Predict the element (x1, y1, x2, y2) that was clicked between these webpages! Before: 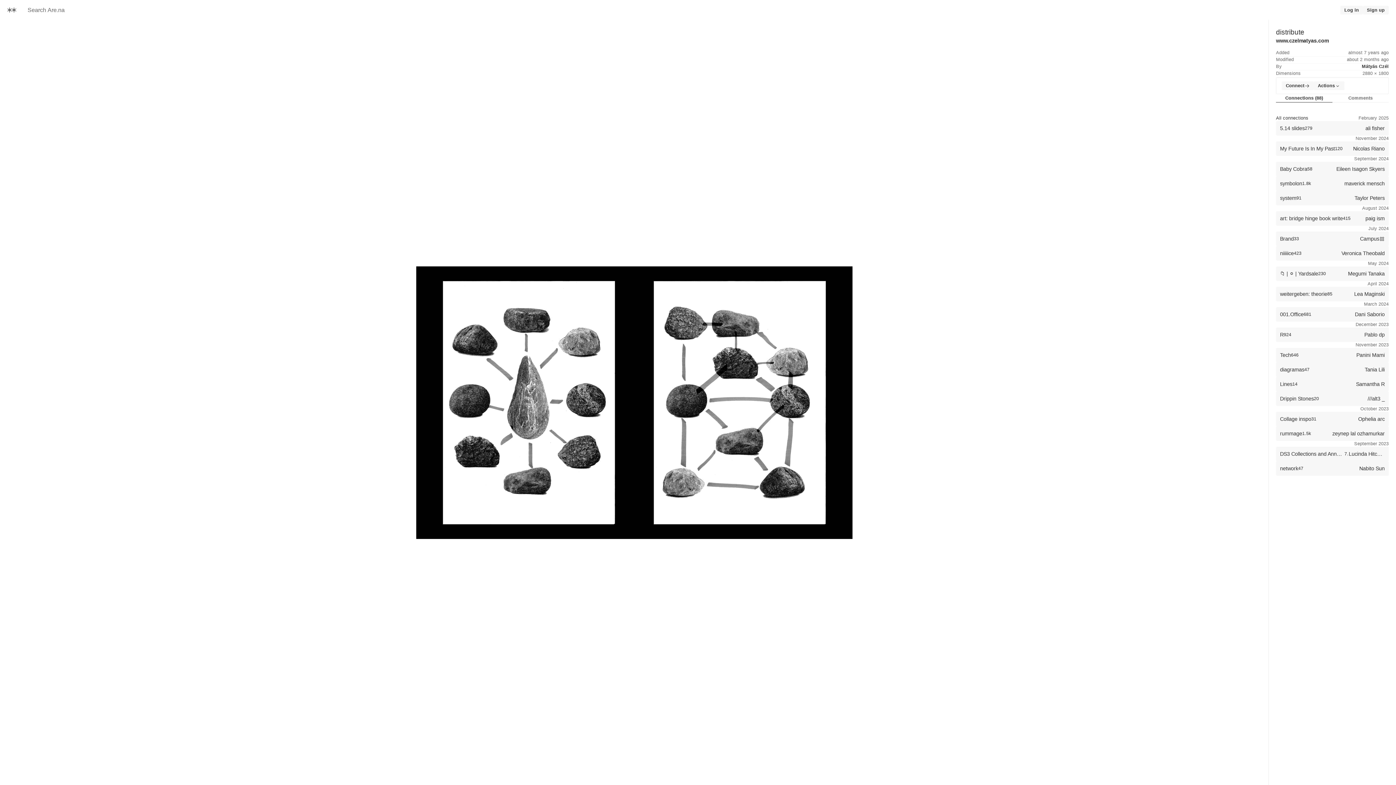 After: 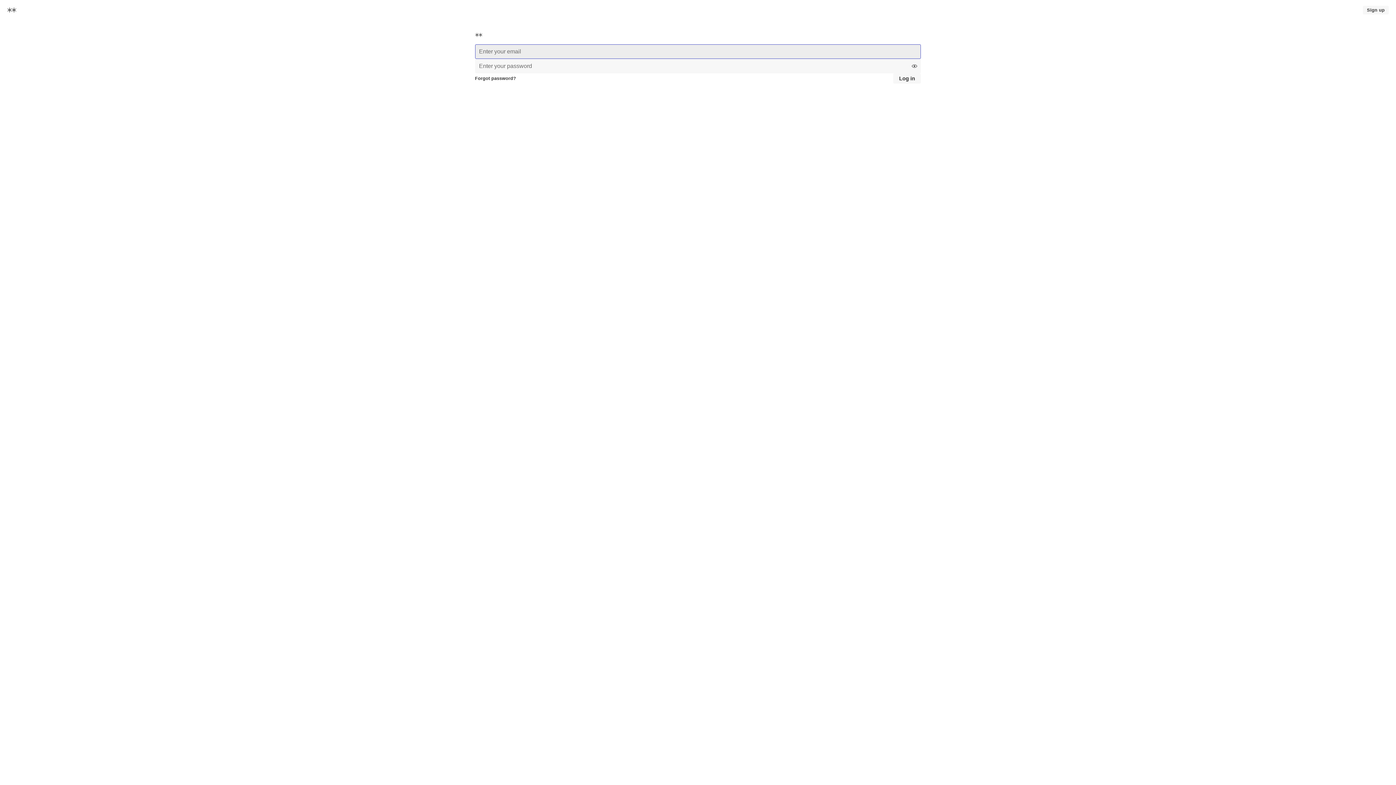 Action: bbox: (1340, 5, 1363, 14) label: Log in